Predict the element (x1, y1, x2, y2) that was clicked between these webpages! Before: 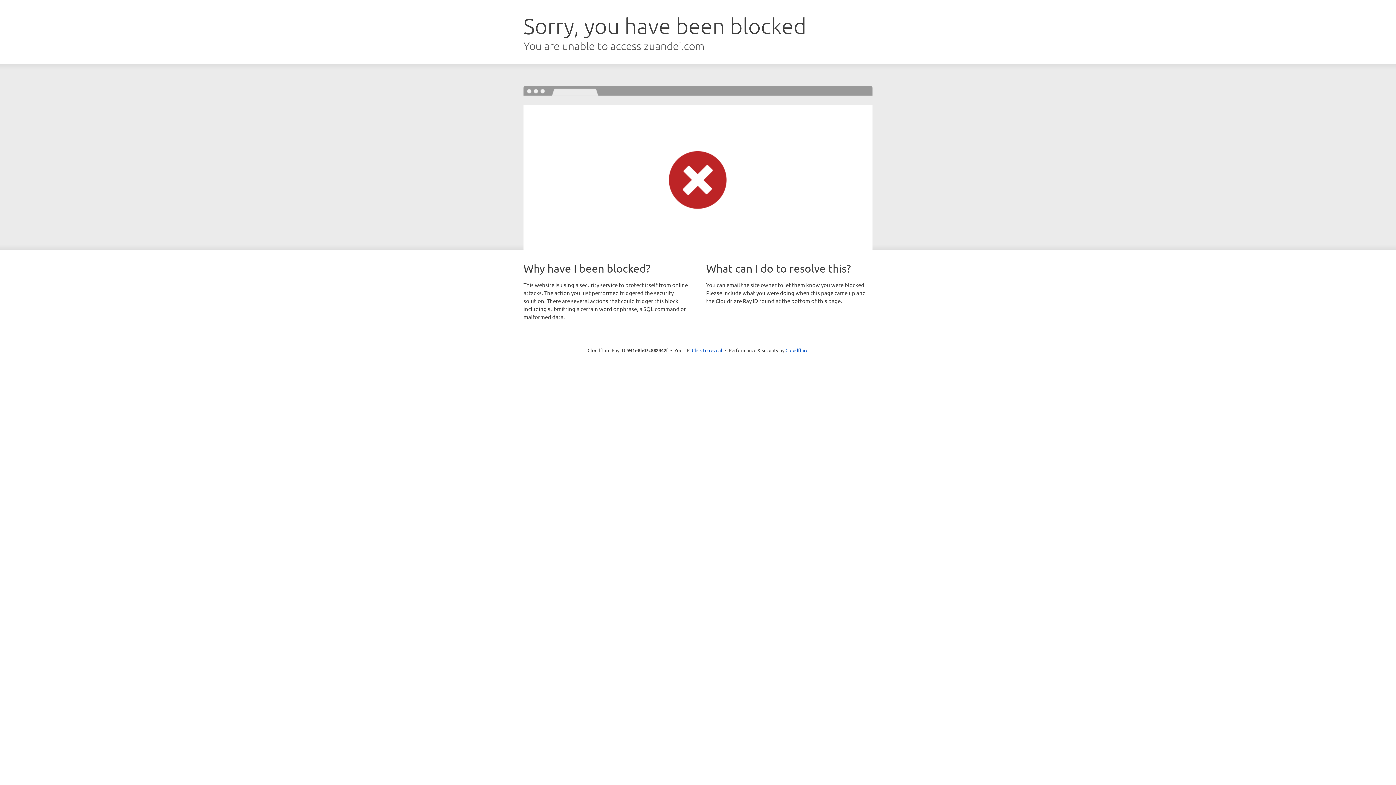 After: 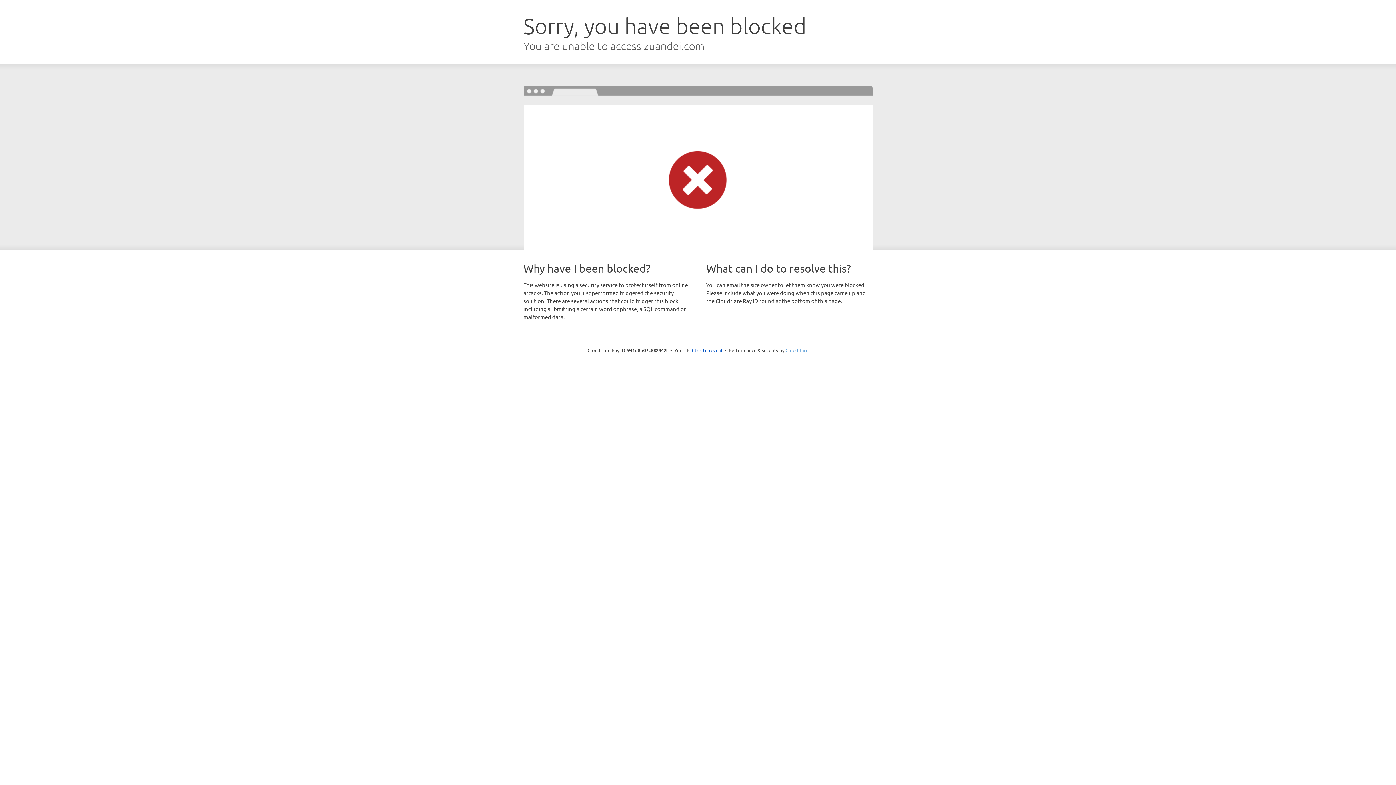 Action: label: Cloudflare bbox: (785, 347, 808, 353)